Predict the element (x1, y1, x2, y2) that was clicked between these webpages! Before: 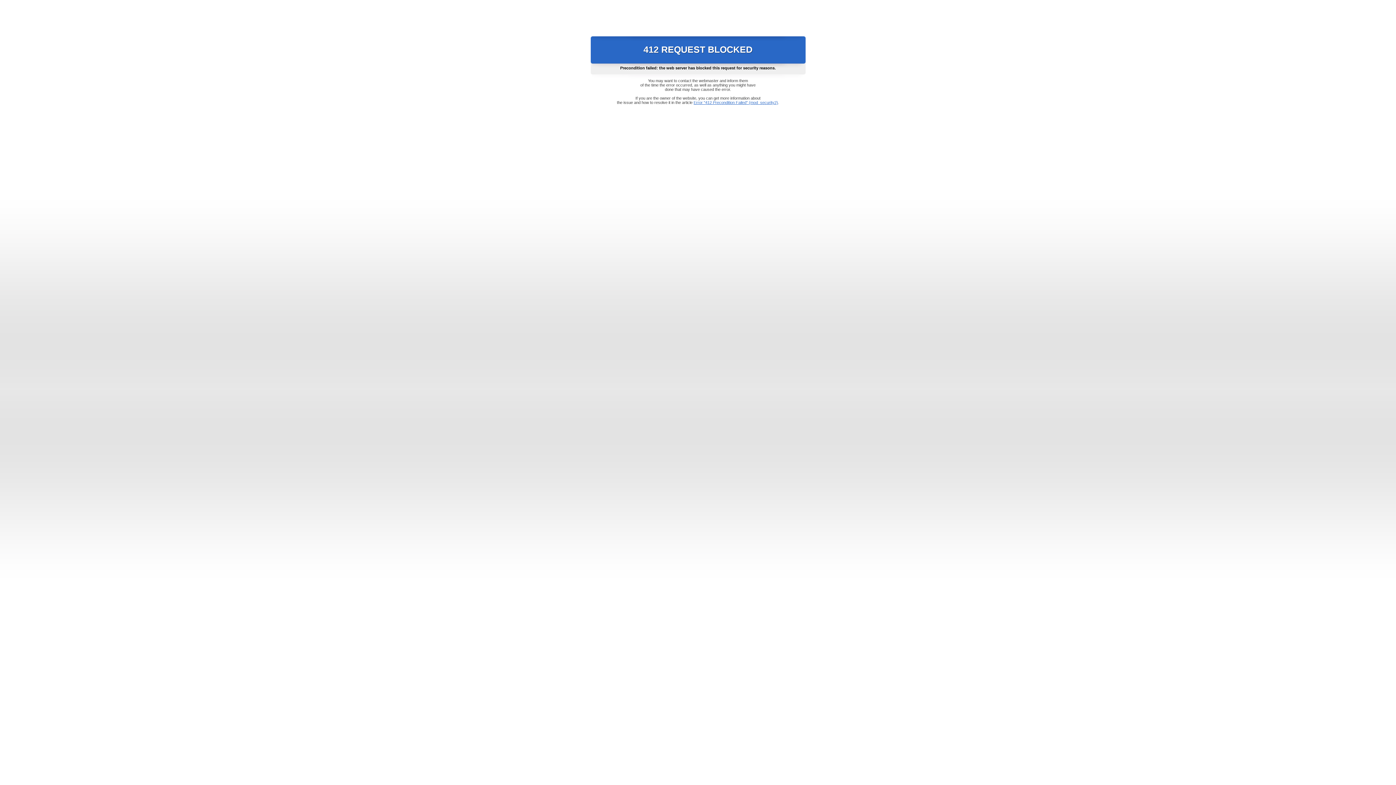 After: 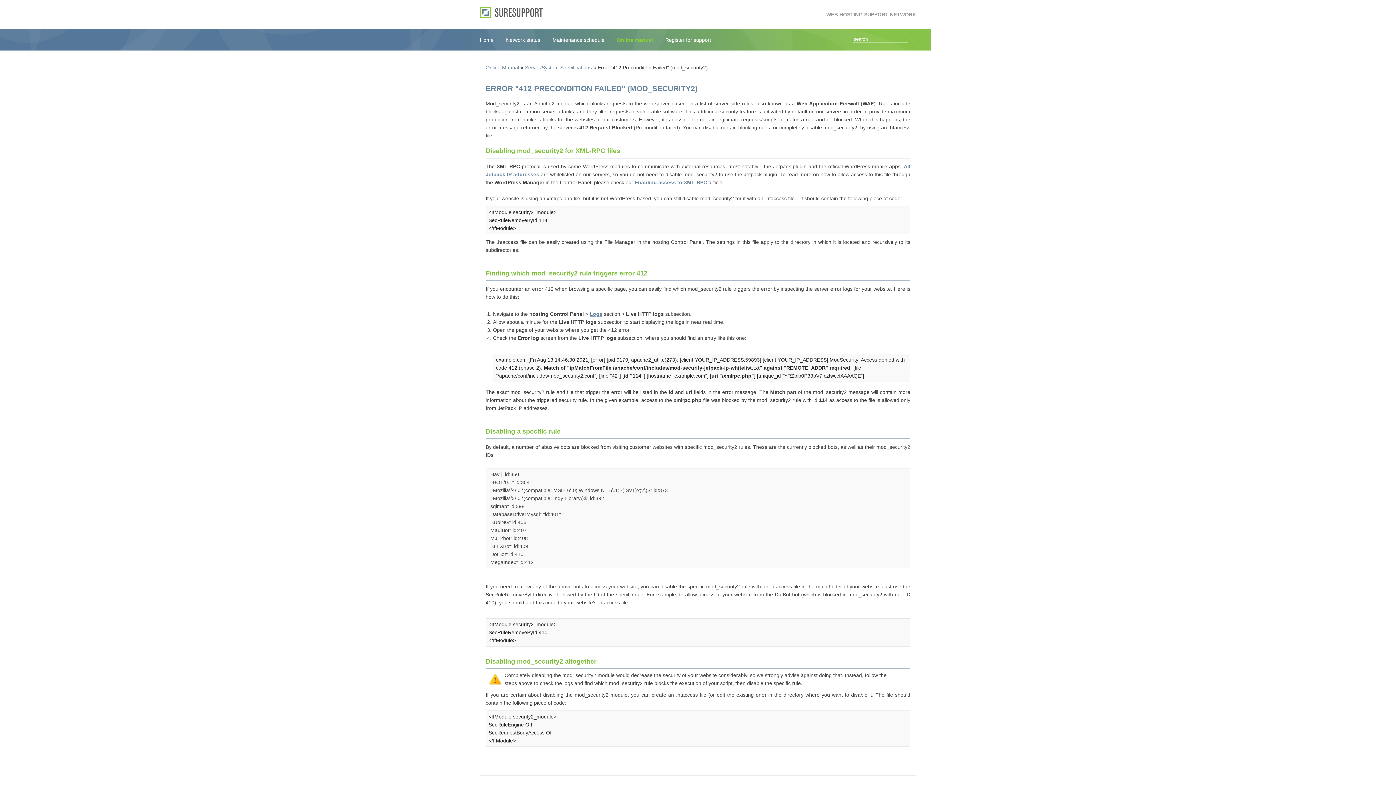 Action: bbox: (693, 100, 778, 104) label: Error "412 Precondition Failed" (mod_security2)